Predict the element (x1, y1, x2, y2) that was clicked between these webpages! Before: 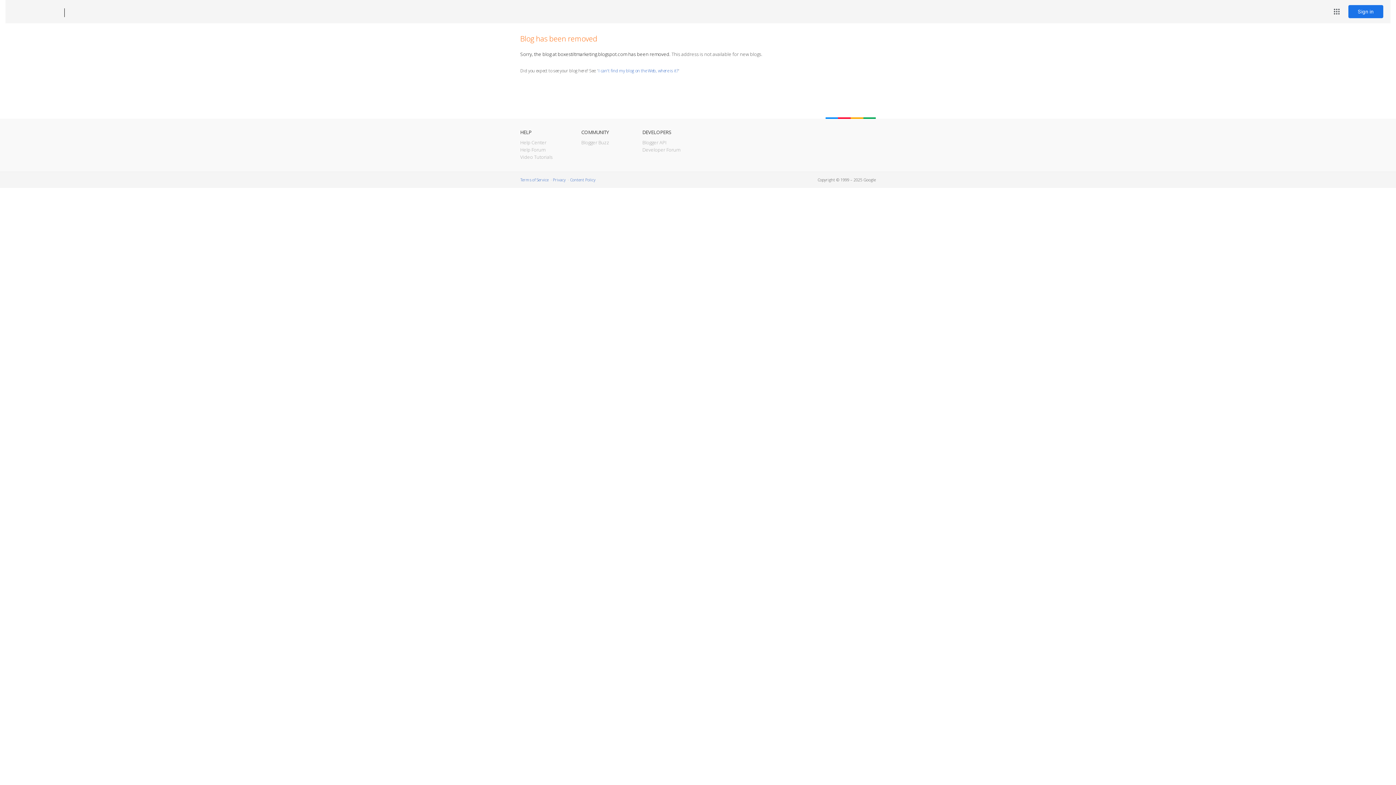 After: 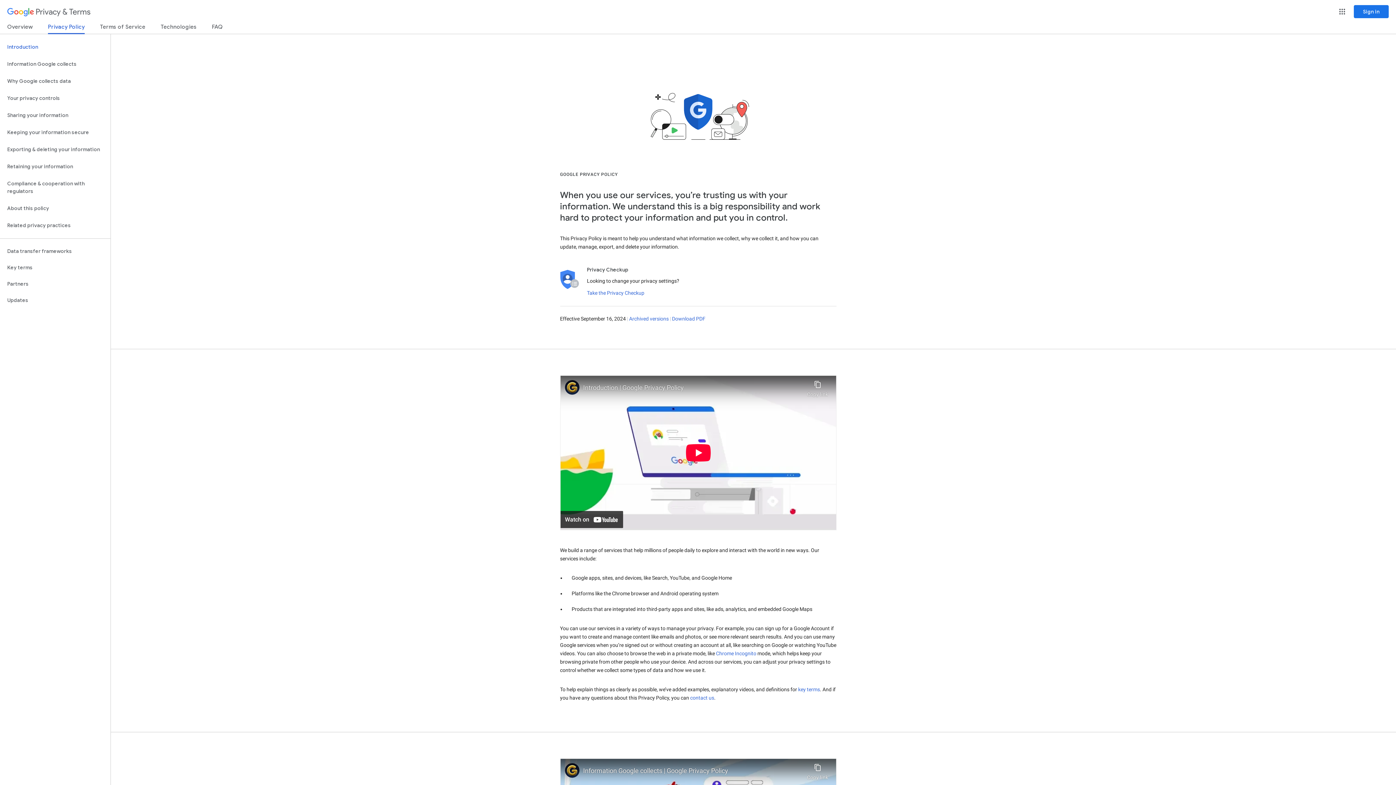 Action: label: Privacy bbox: (553, 177, 565, 182)